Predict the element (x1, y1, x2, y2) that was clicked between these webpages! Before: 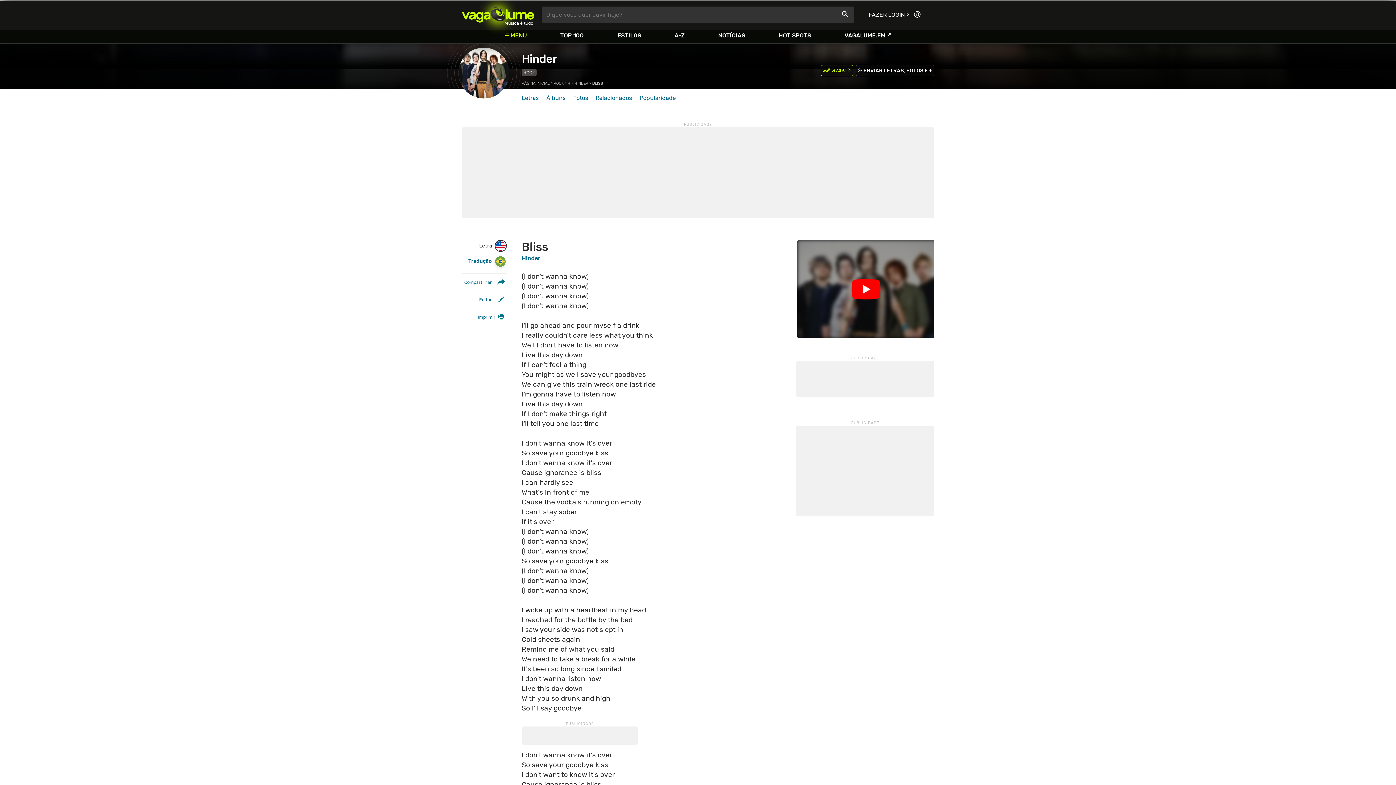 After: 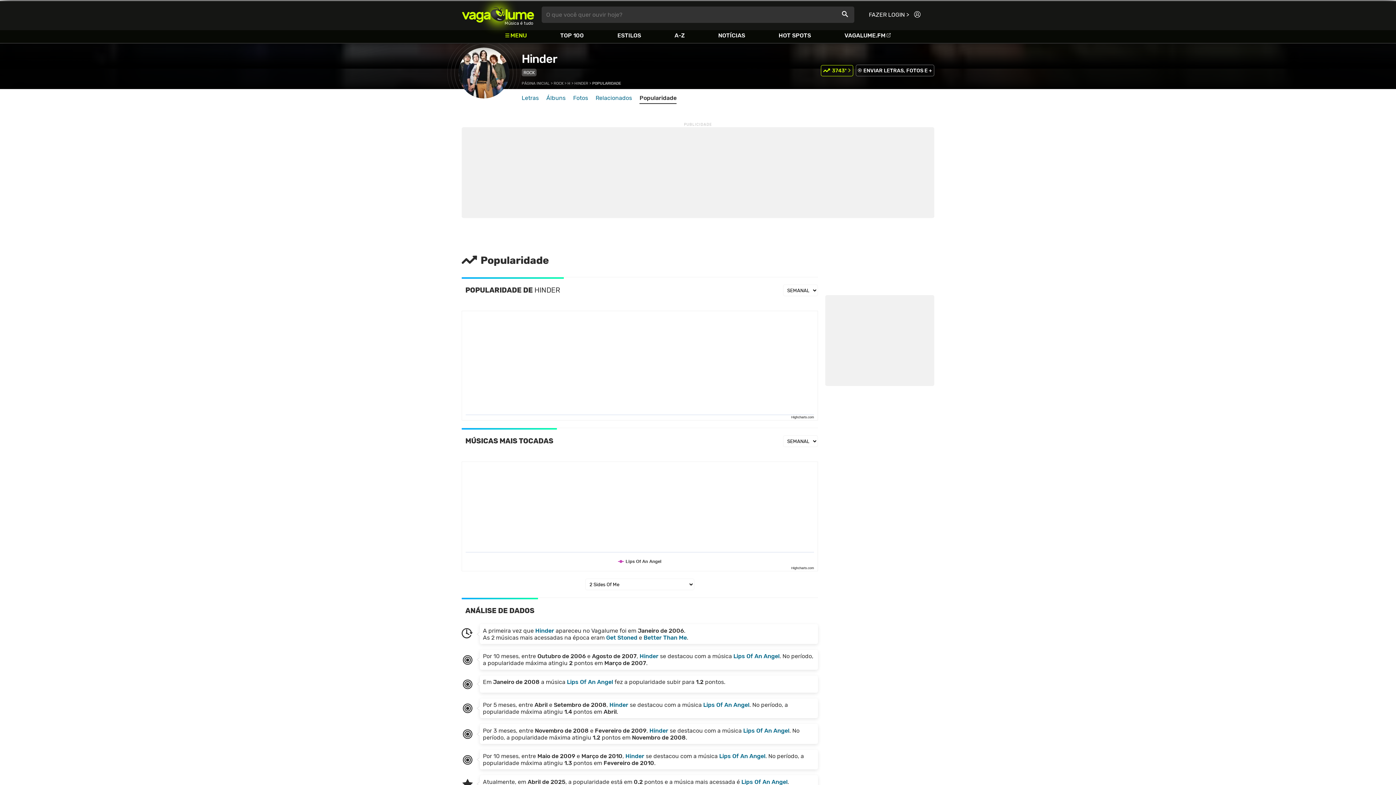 Action: bbox: (639, 94, 676, 103) label: Popularidade